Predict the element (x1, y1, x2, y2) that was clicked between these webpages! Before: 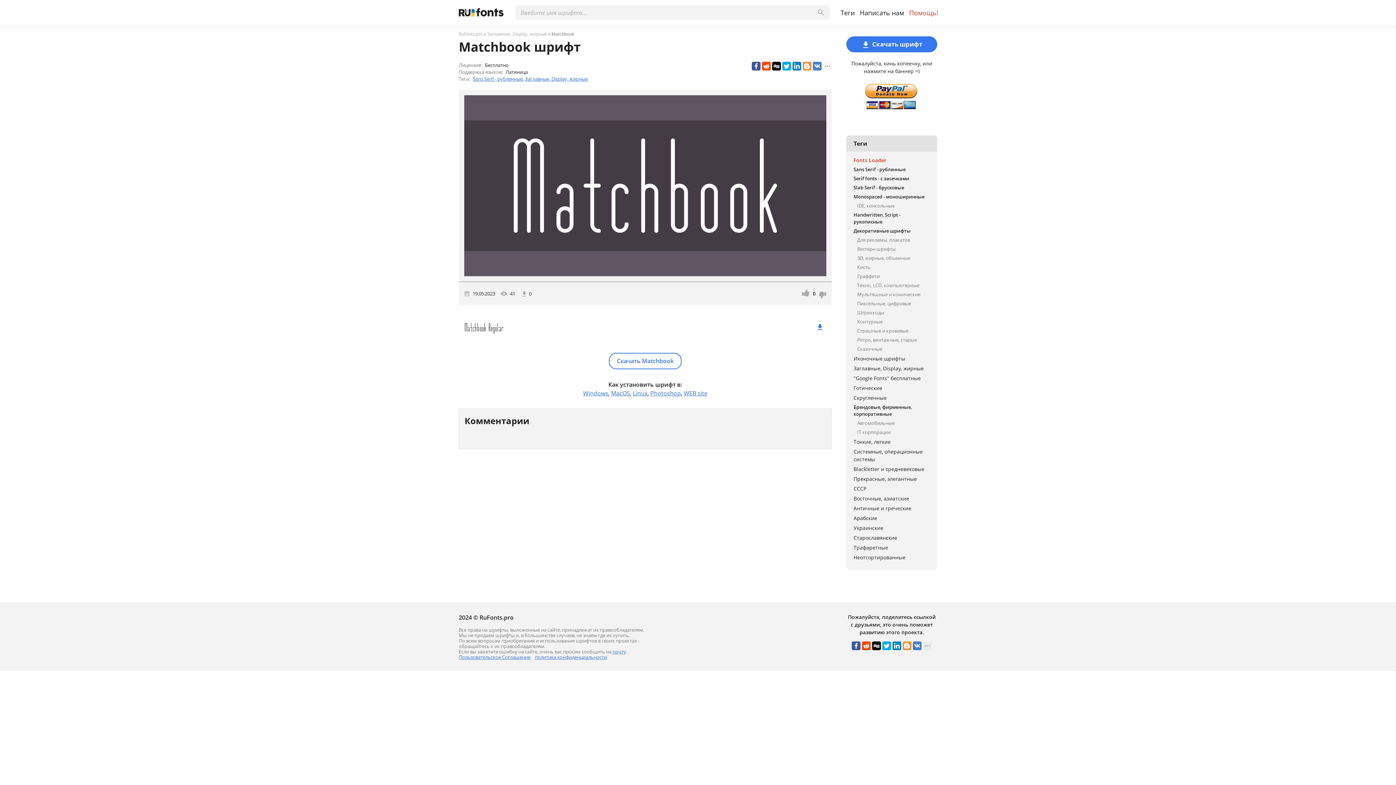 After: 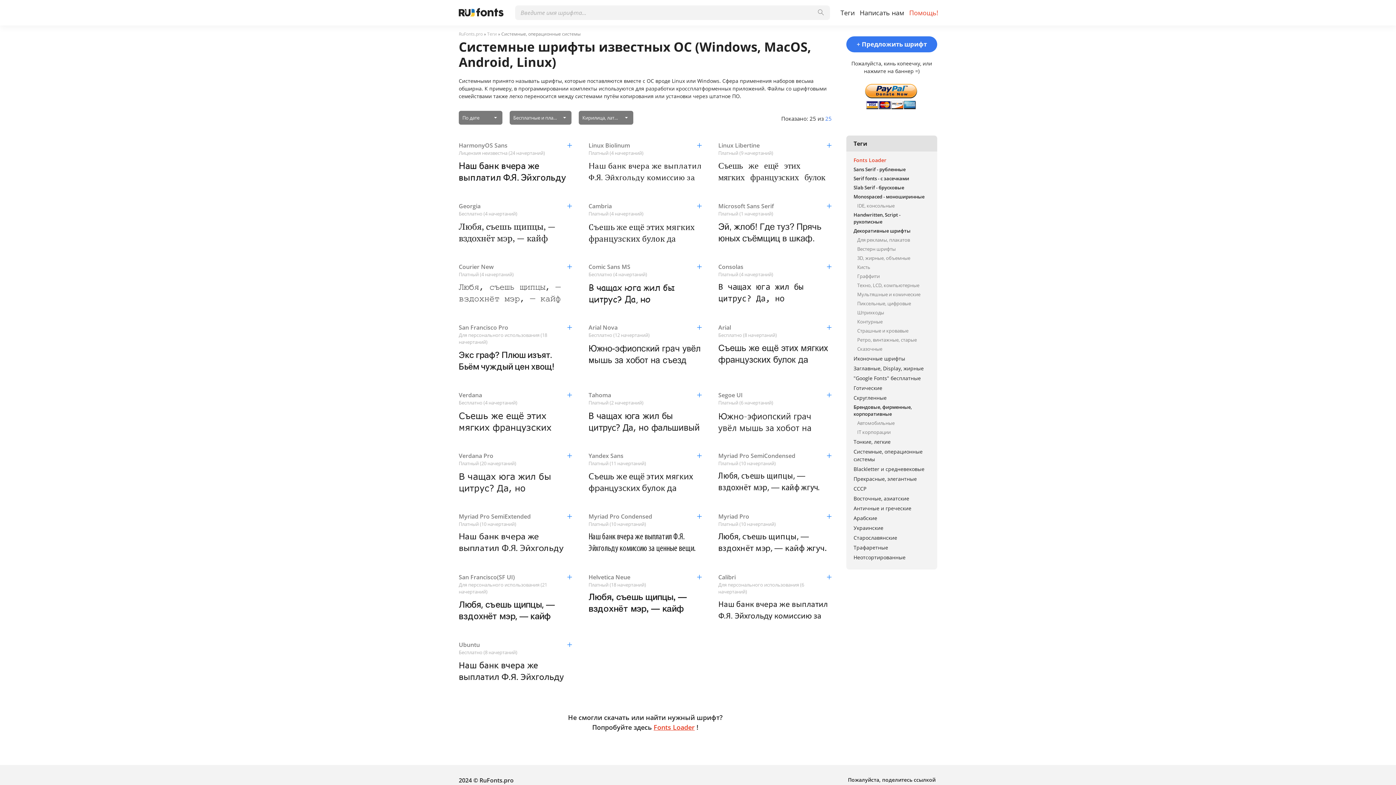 Action: bbox: (846, 446, 937, 464) label: Системные, операционные системы